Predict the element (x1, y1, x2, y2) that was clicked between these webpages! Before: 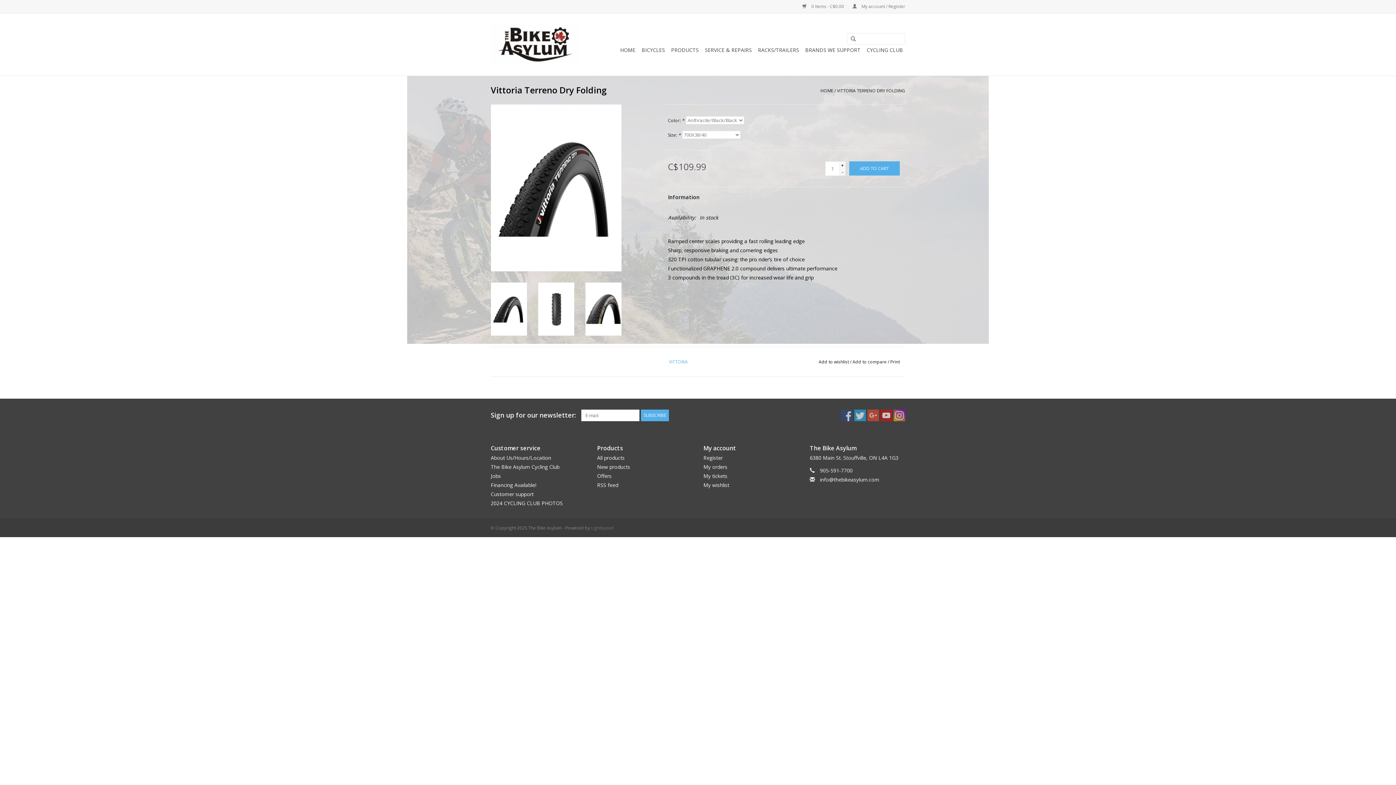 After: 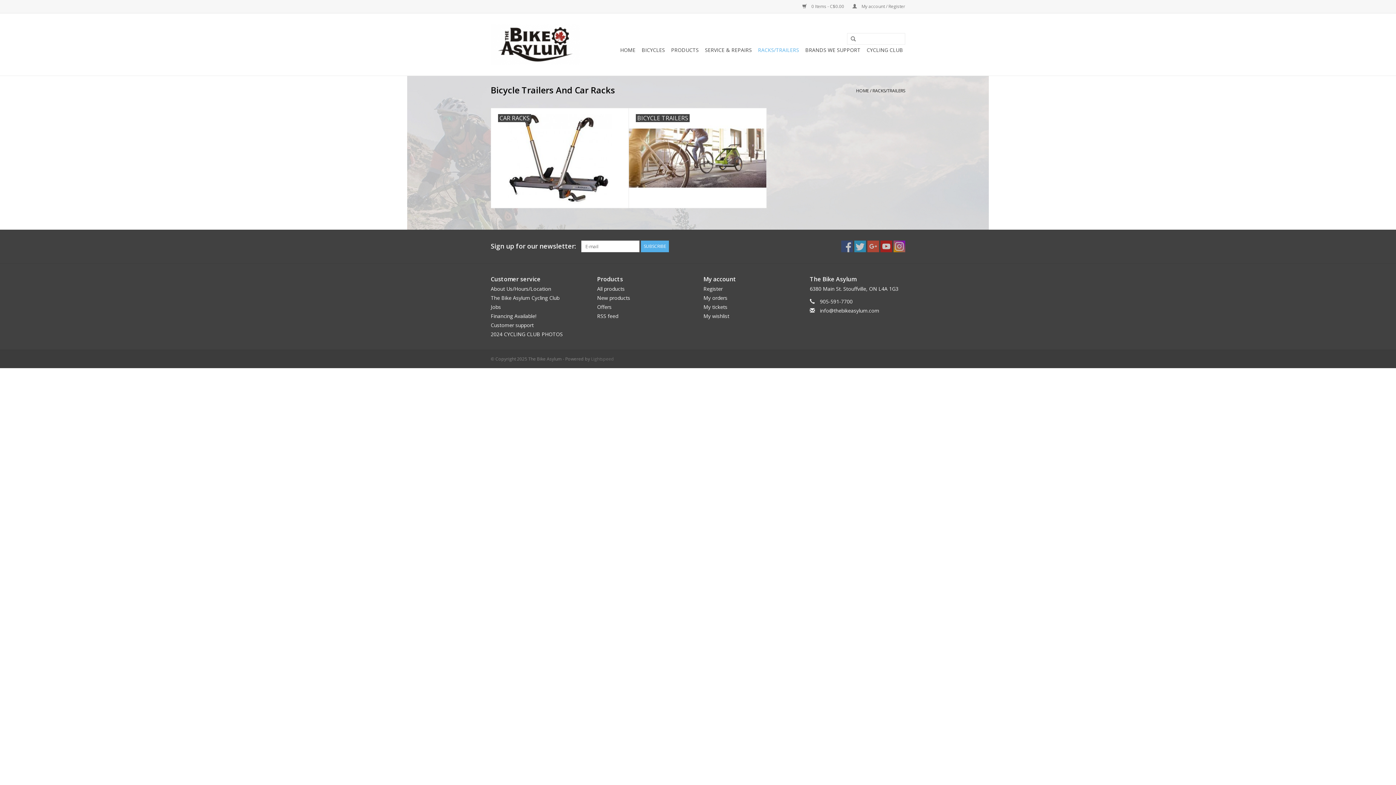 Action: bbox: (756, 44, 801, 56) label: RACKS/TRAILERS